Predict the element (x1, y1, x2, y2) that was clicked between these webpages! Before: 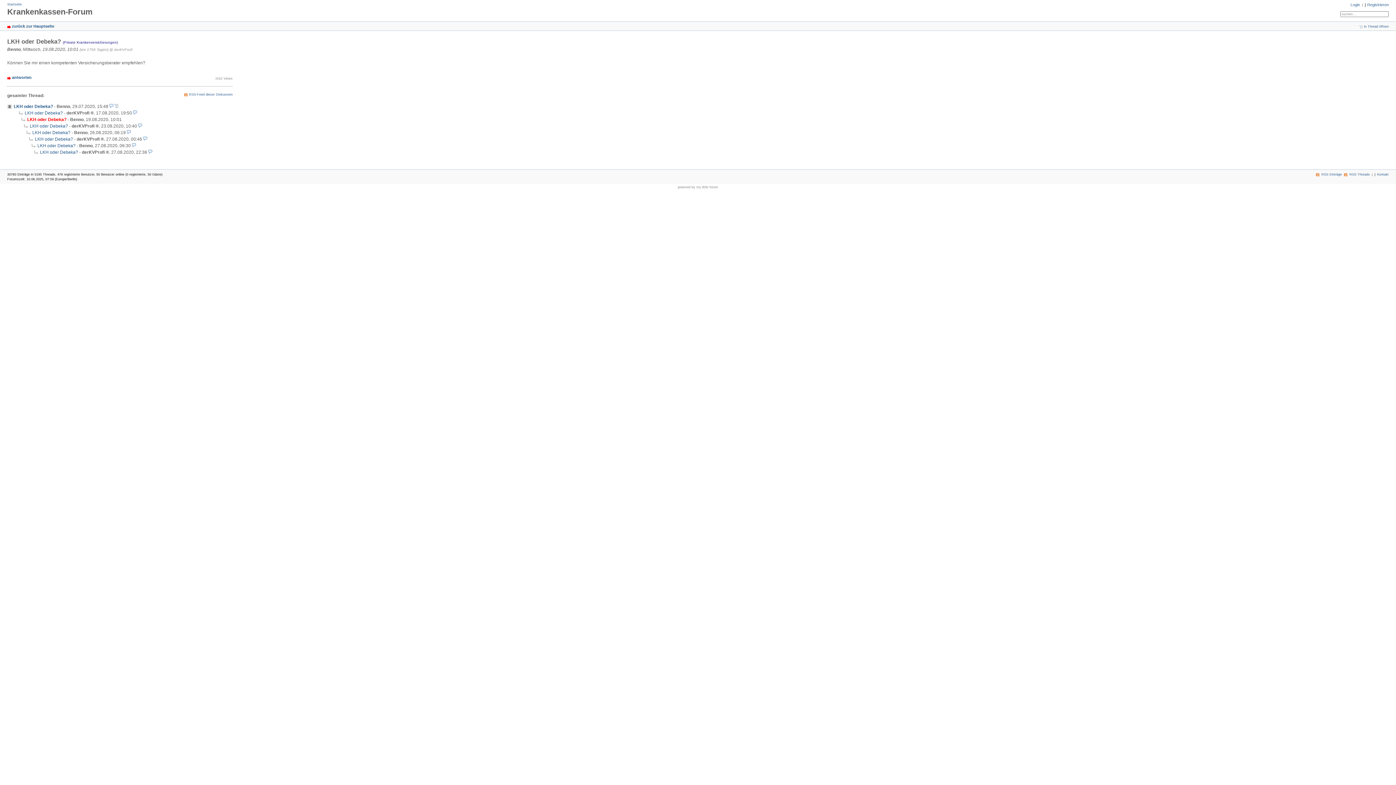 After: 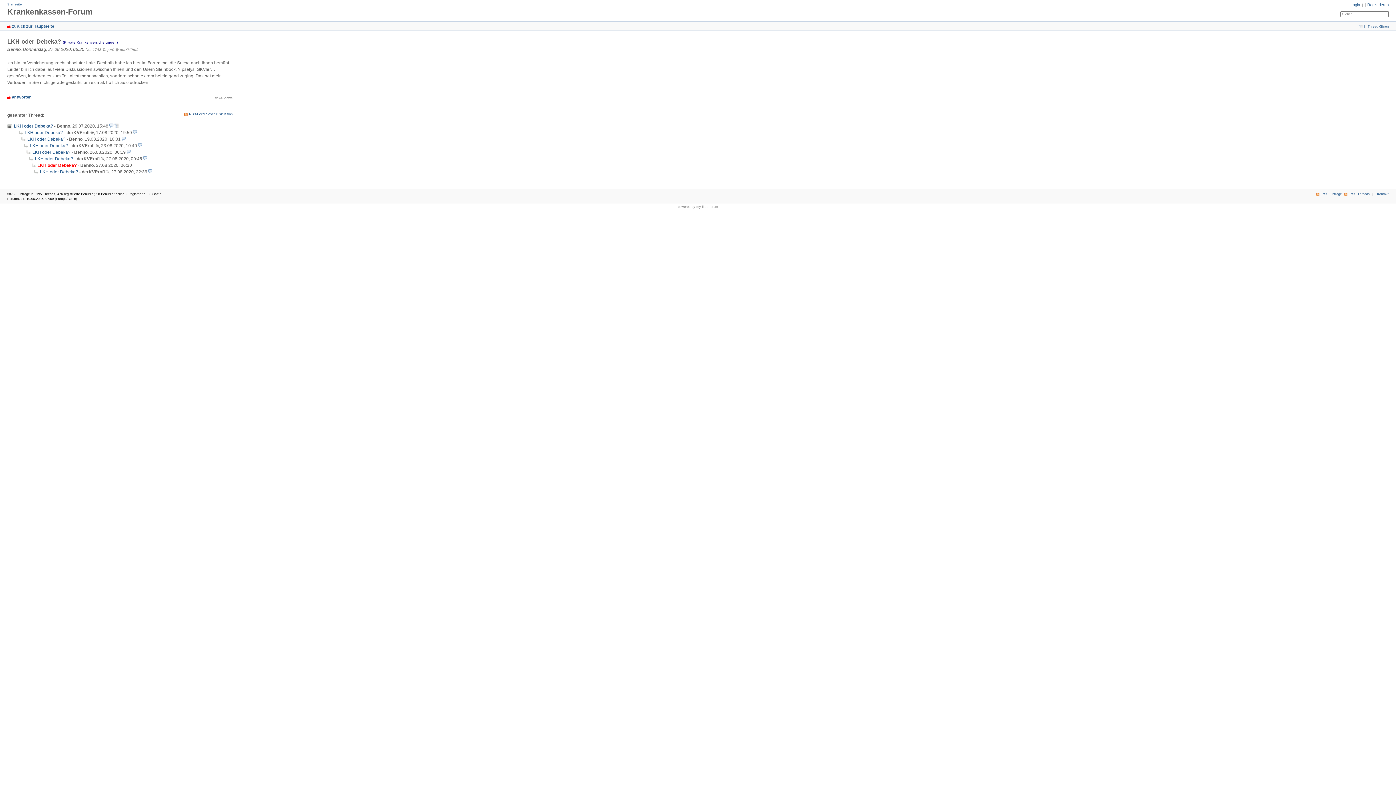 Action: label: LKH oder Debeka? bbox: (31, 143, 75, 148)